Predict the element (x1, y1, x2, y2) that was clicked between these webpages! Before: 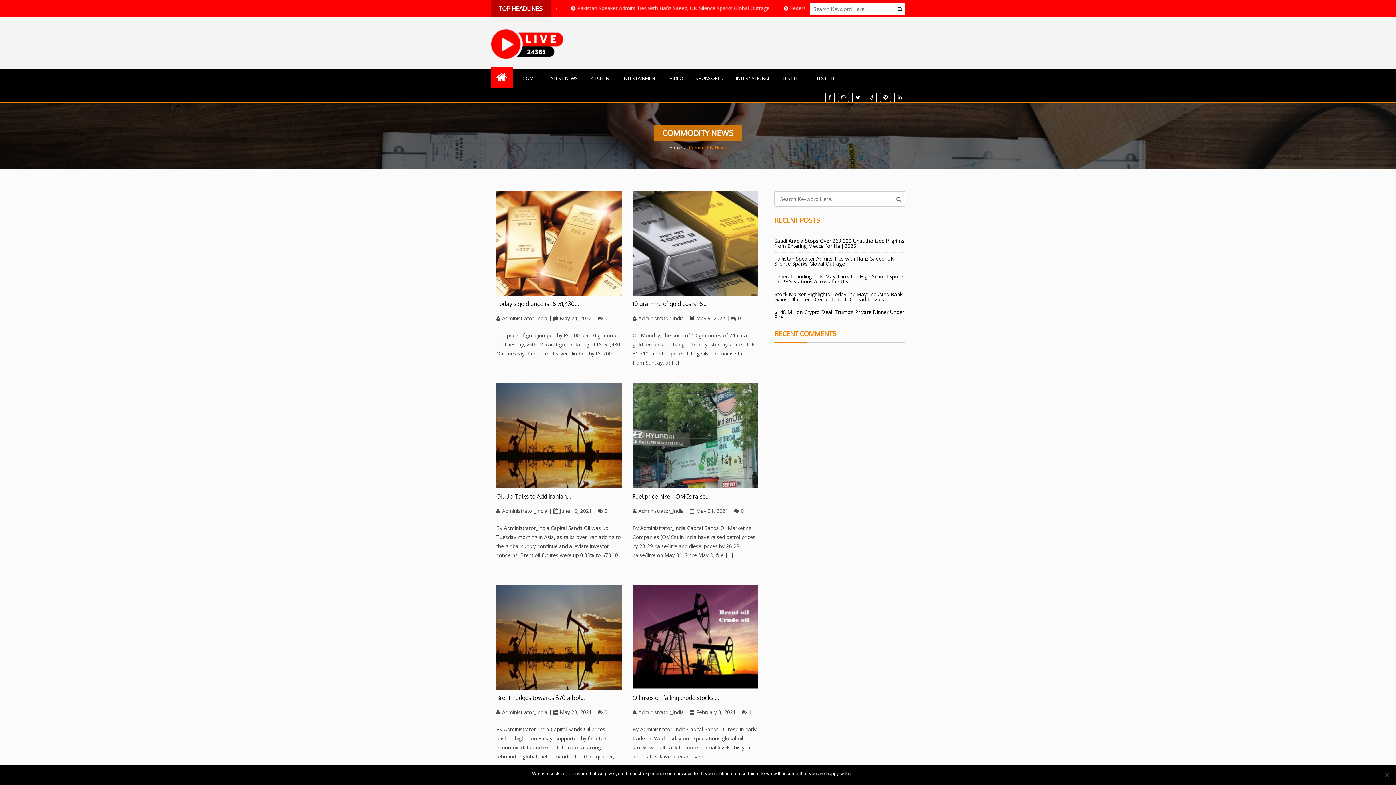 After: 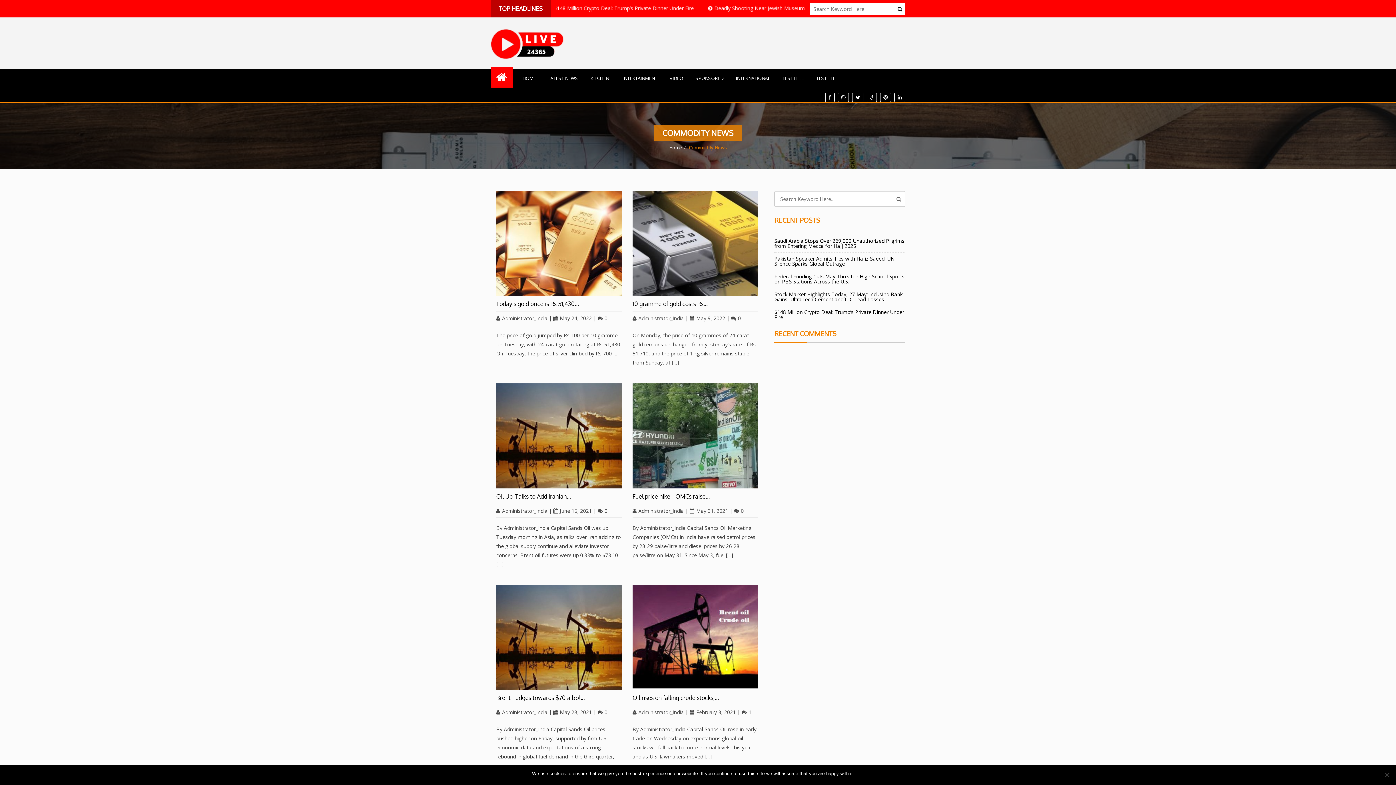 Action: bbox: (0, 0, 1396, 785)